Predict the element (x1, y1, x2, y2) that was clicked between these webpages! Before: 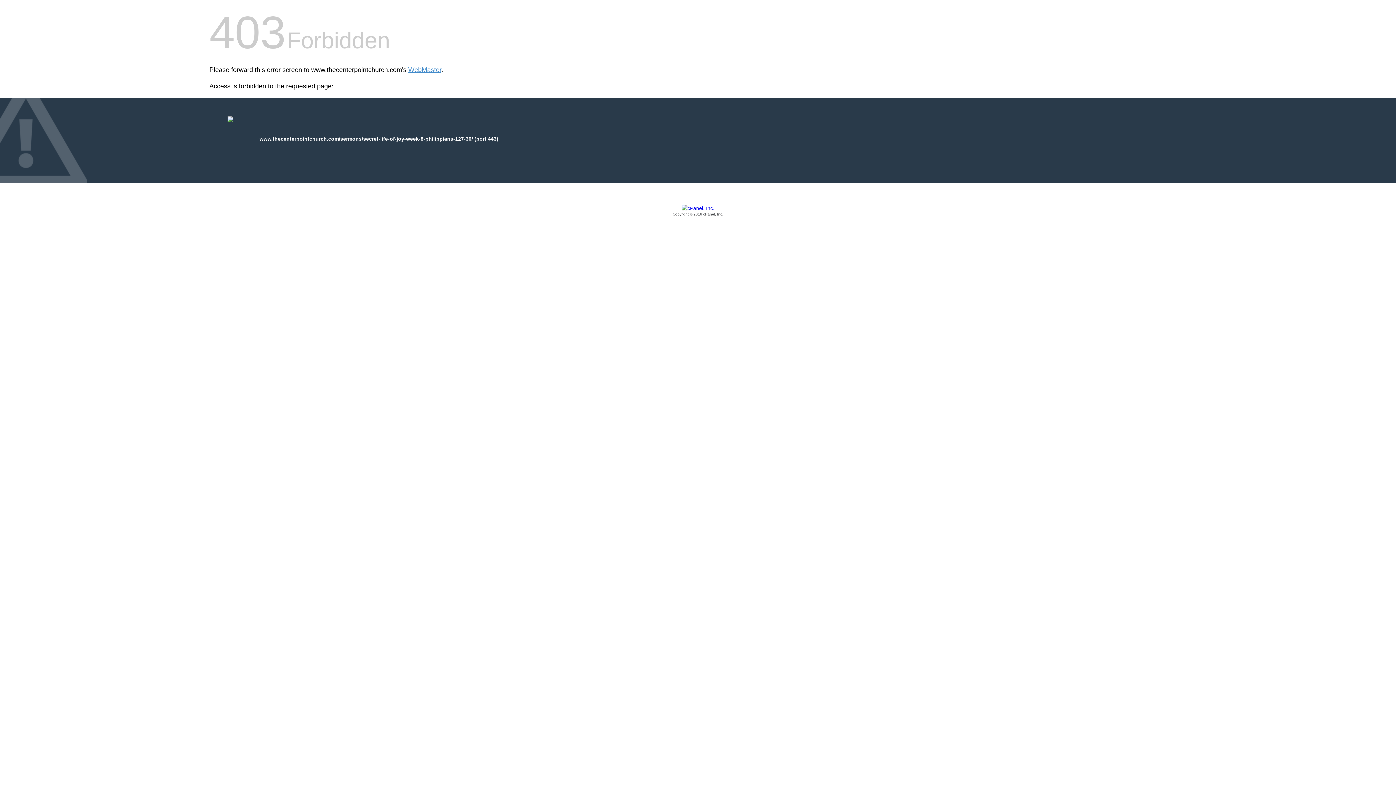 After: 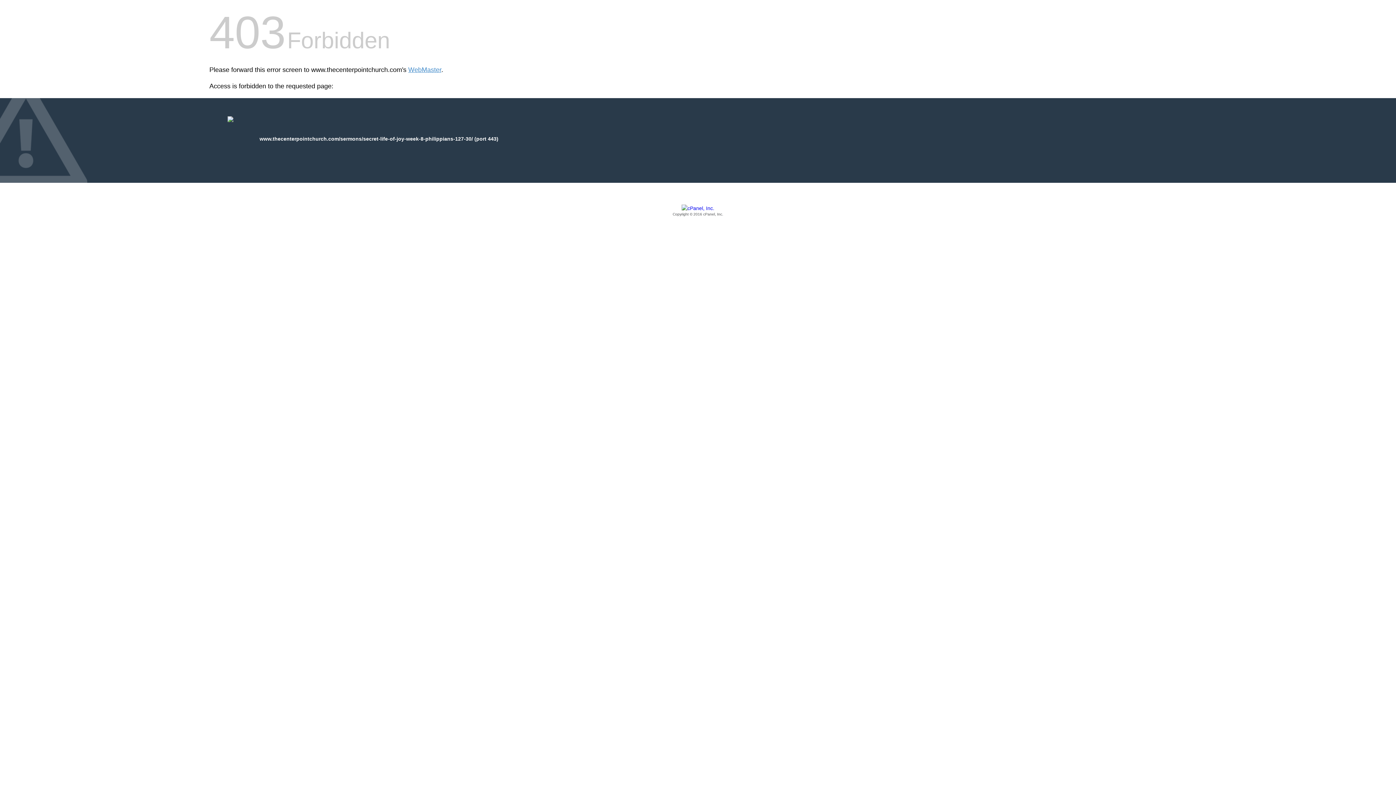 Action: bbox: (209, 205, 1186, 217) label: Copyright © 2016 cPanel, Inc.